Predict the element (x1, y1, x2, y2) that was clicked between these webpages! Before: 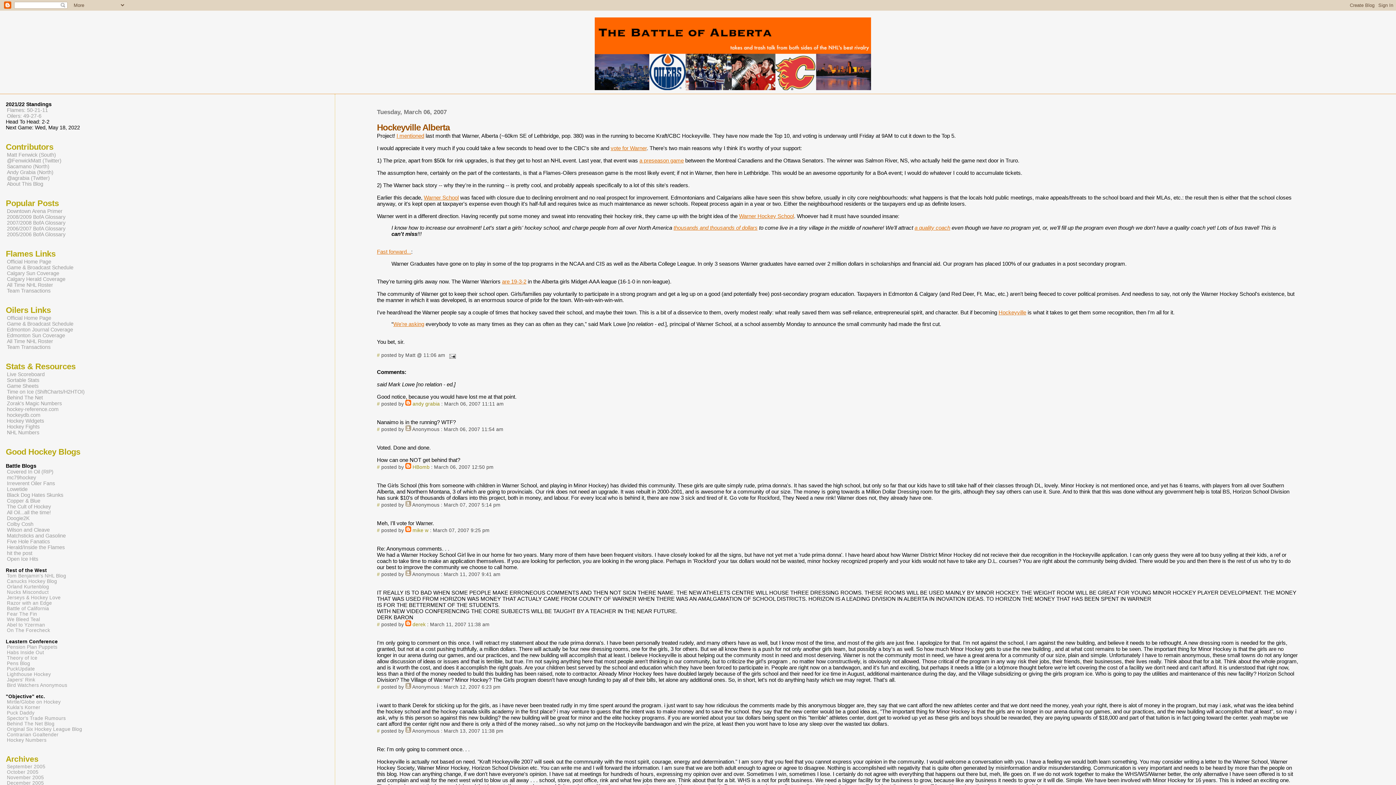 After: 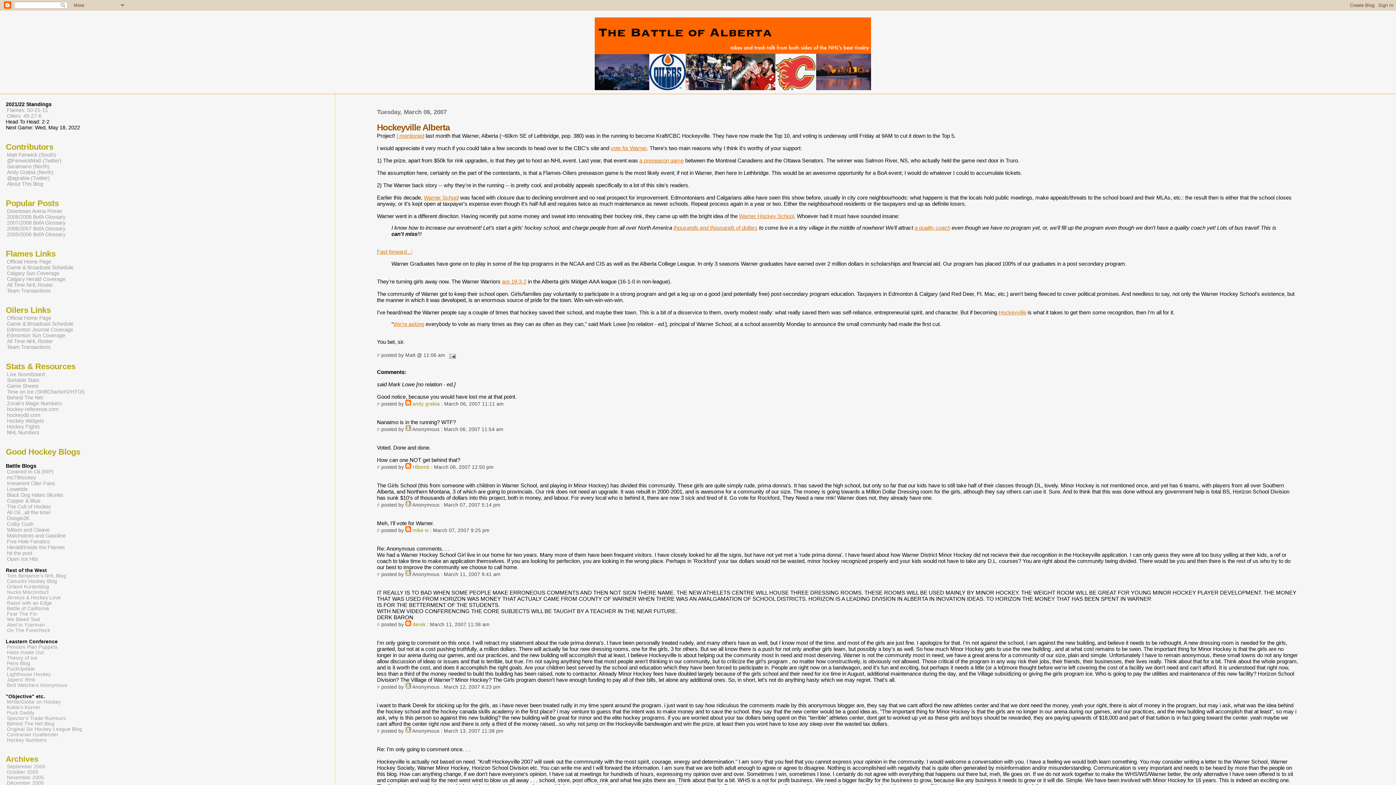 Action: bbox: (377, 527, 379, 533) label: #